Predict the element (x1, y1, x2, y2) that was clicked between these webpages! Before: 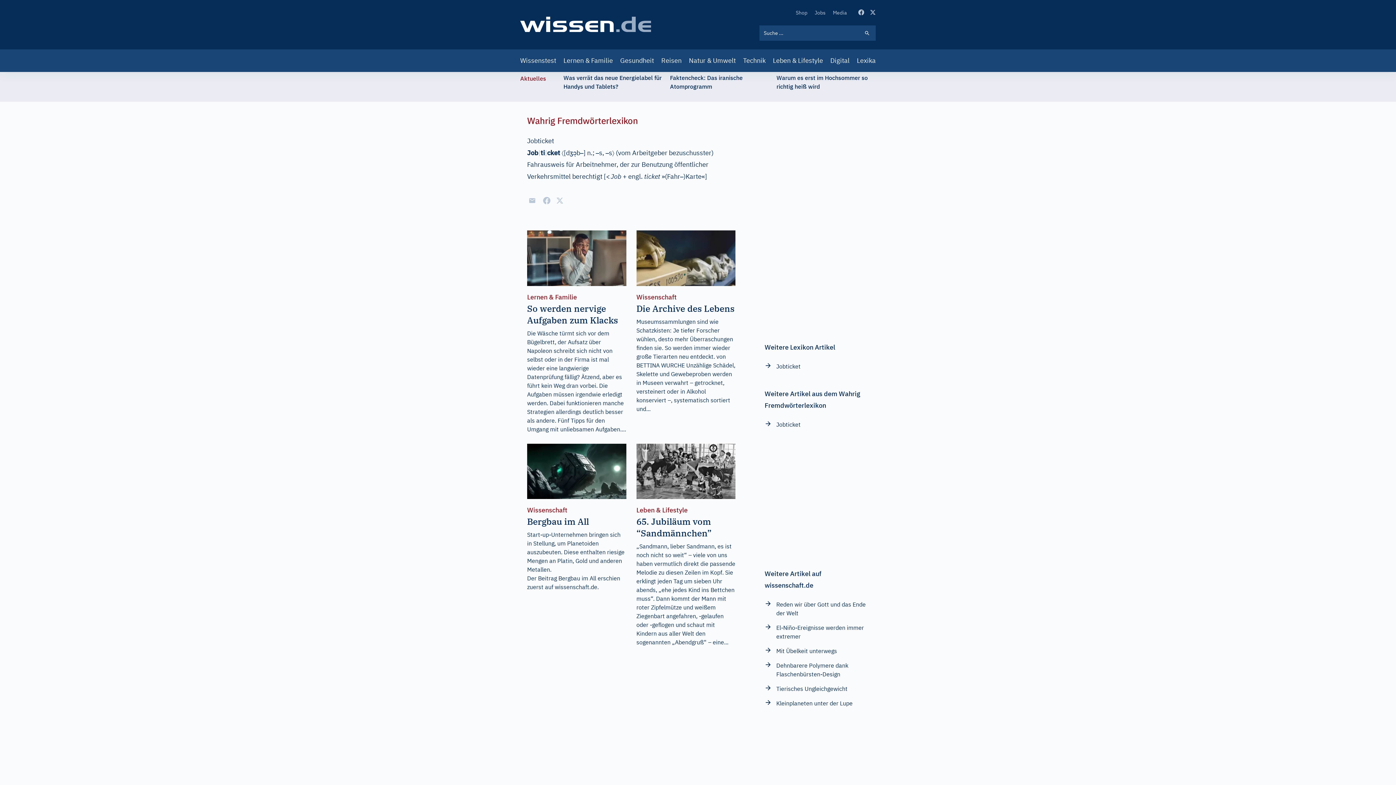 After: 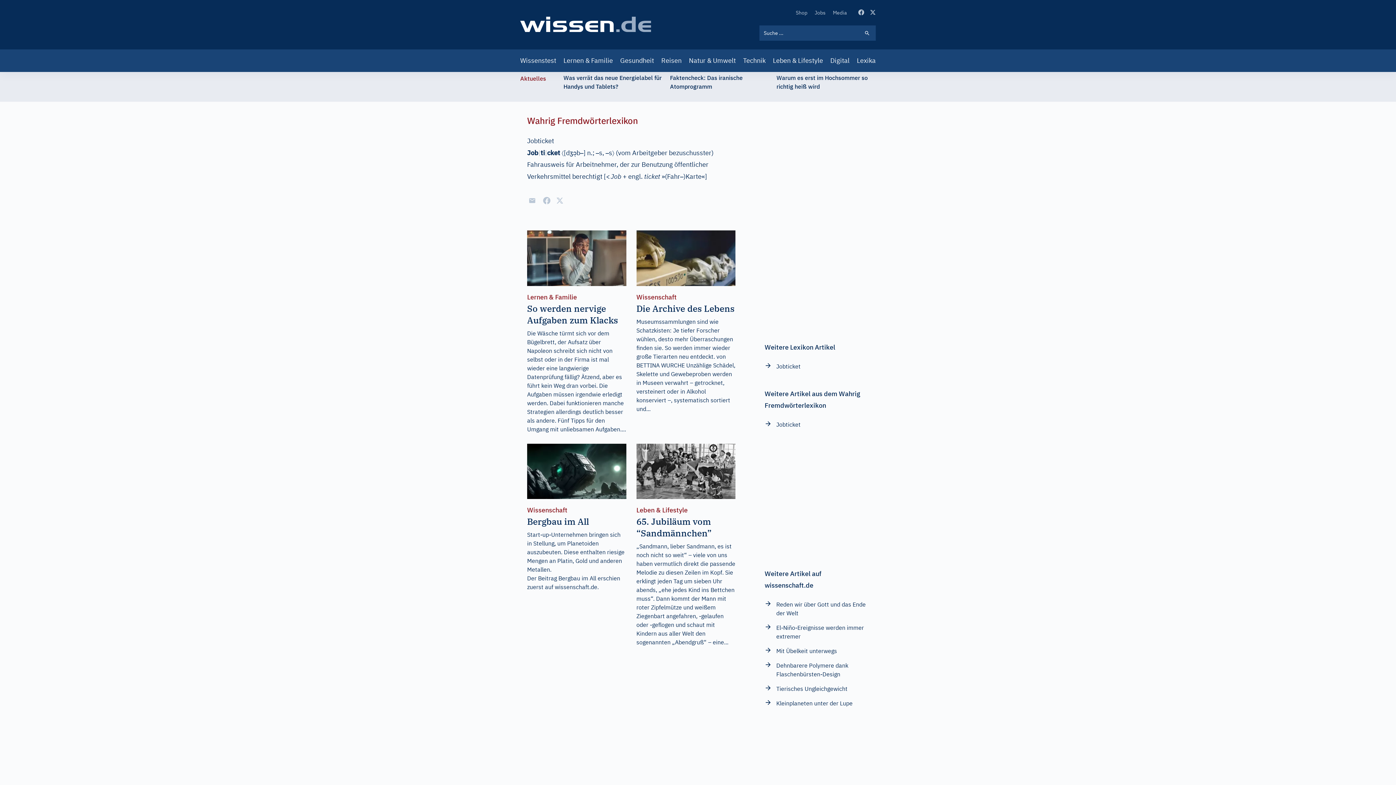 Action: label: Wissenschaft
Bergbau im All bbox: (527, 443, 626, 530)